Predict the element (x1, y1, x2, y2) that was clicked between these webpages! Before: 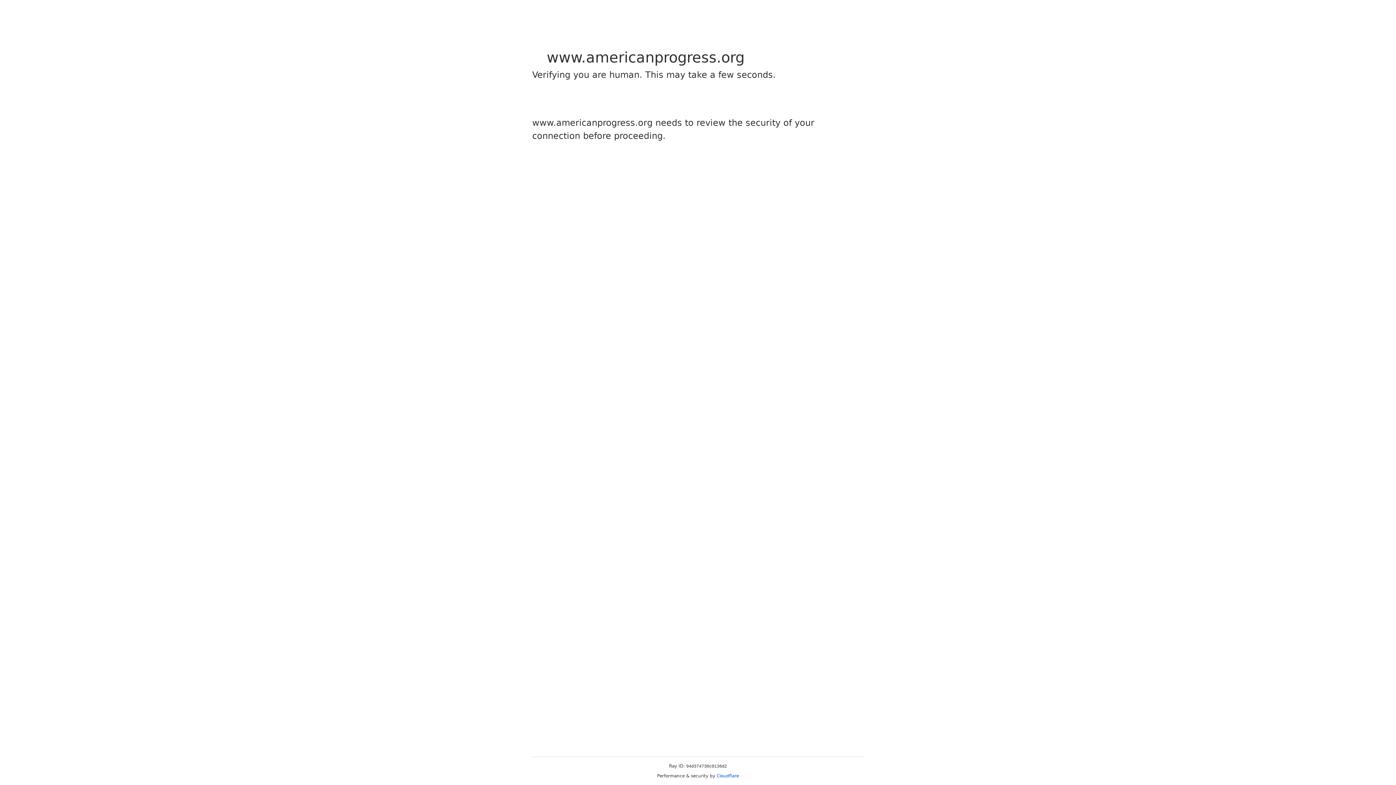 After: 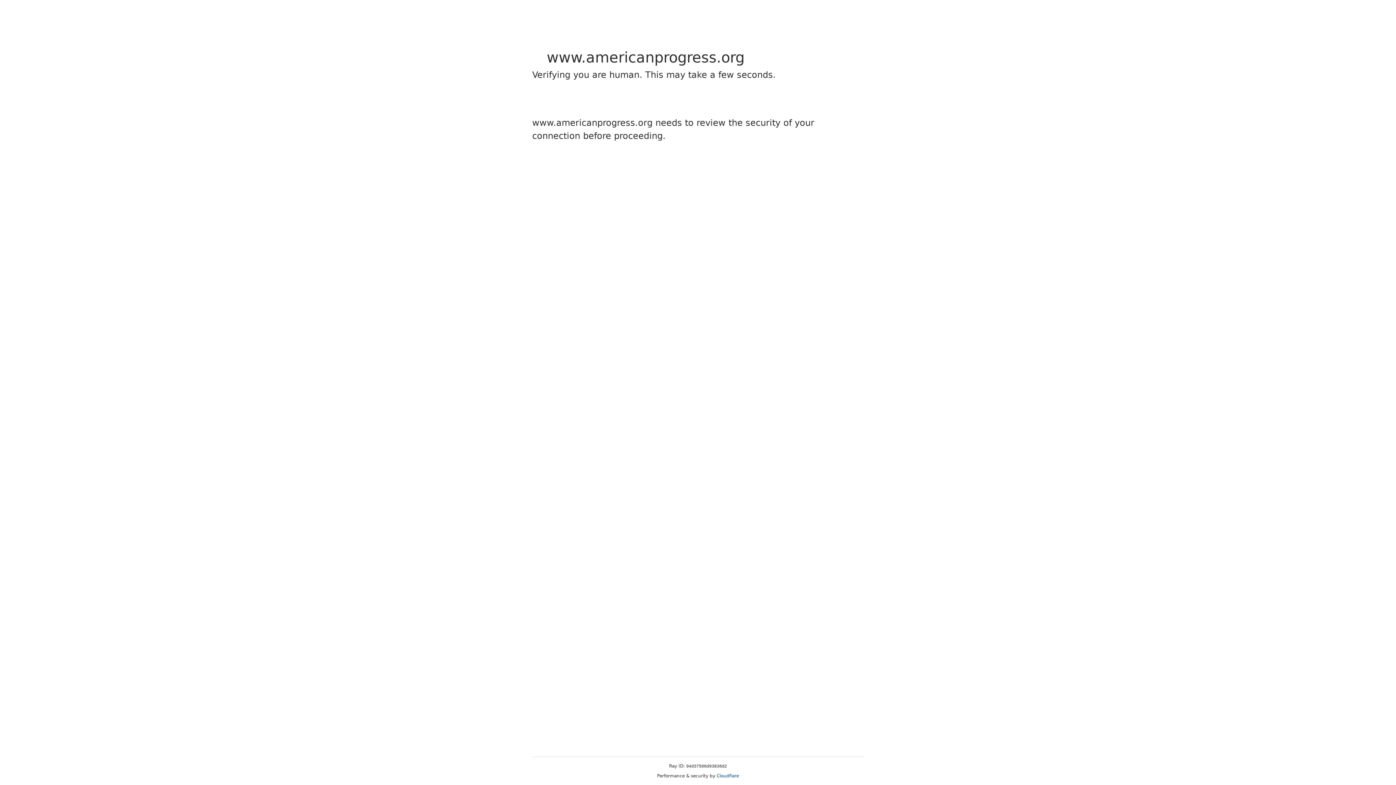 Action: label: Cloudflare bbox: (716, 773, 739, 778)